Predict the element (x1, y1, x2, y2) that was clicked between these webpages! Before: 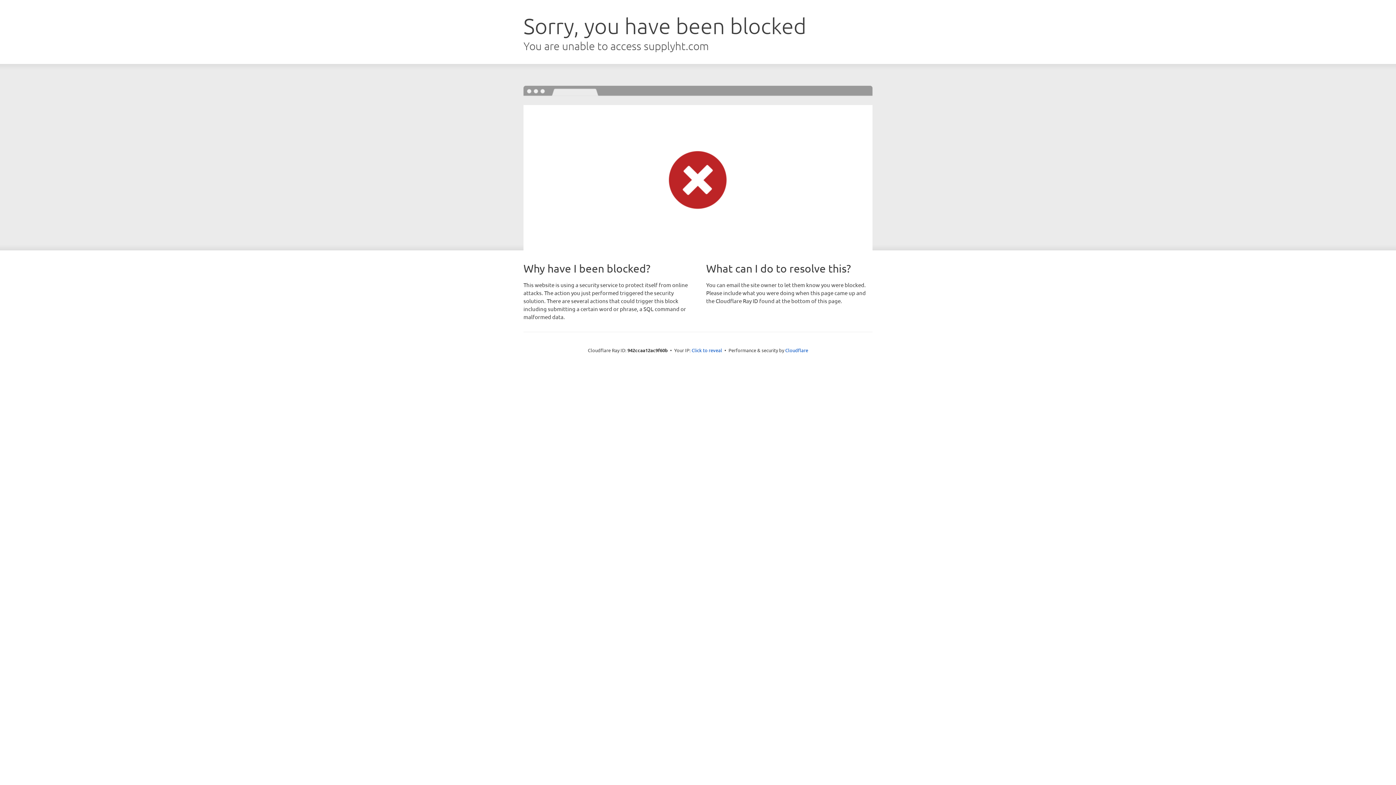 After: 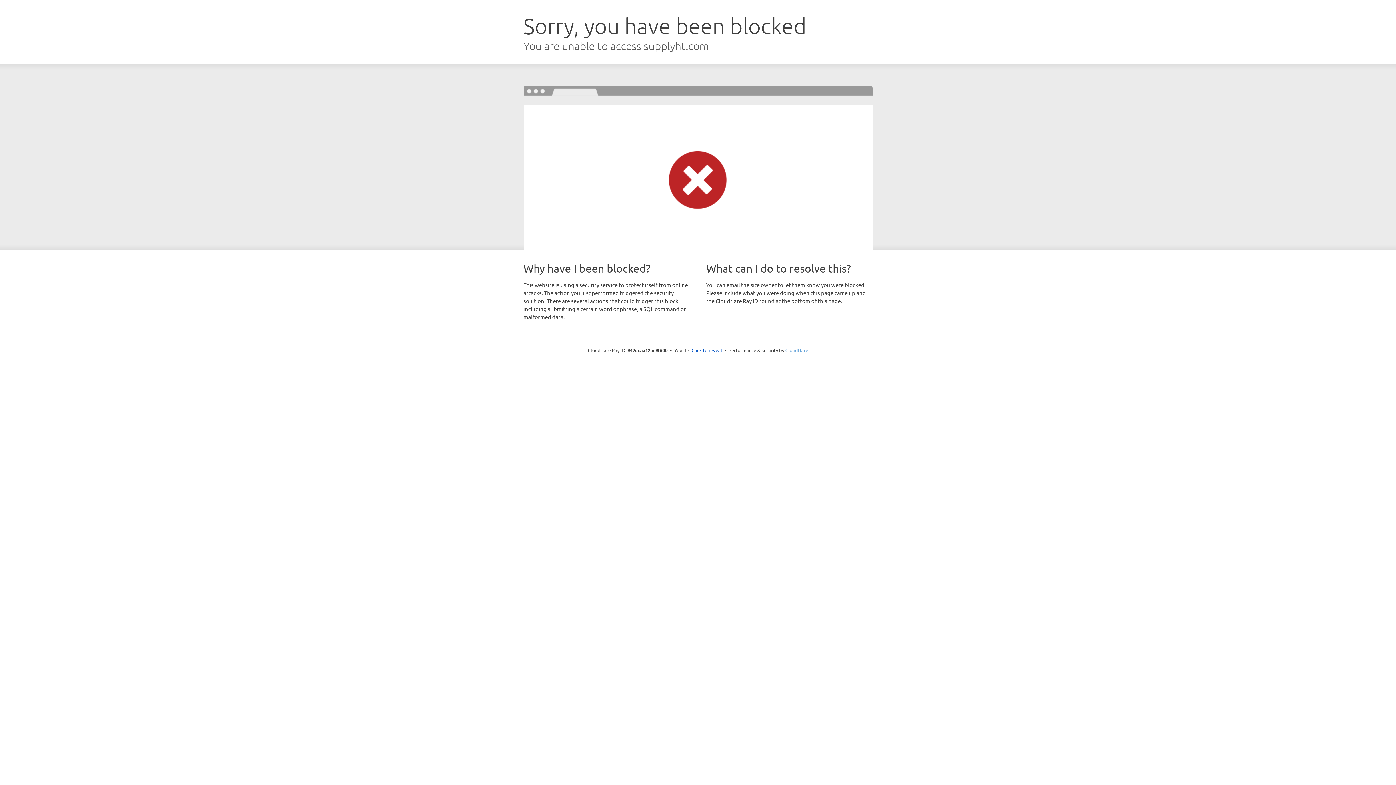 Action: label: Cloudflare bbox: (785, 347, 808, 353)